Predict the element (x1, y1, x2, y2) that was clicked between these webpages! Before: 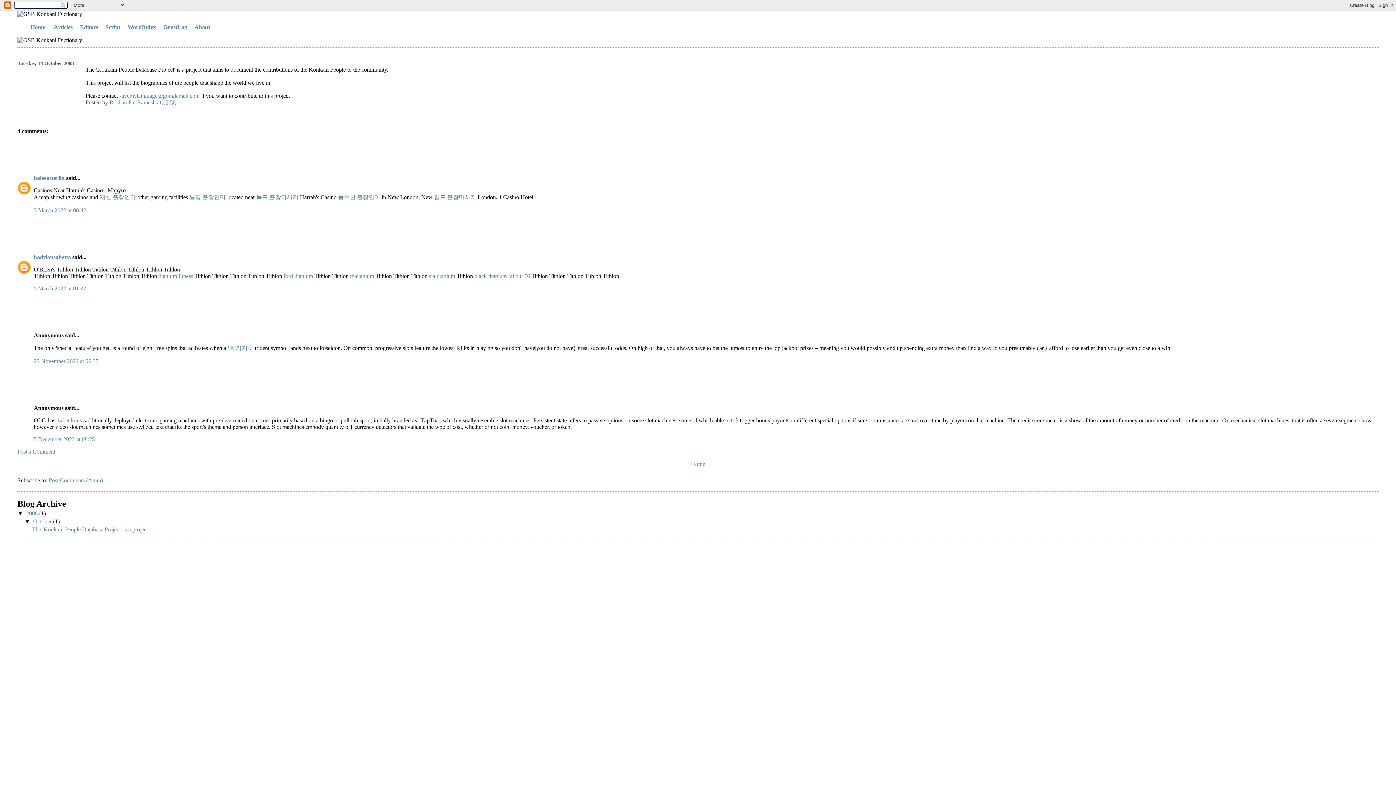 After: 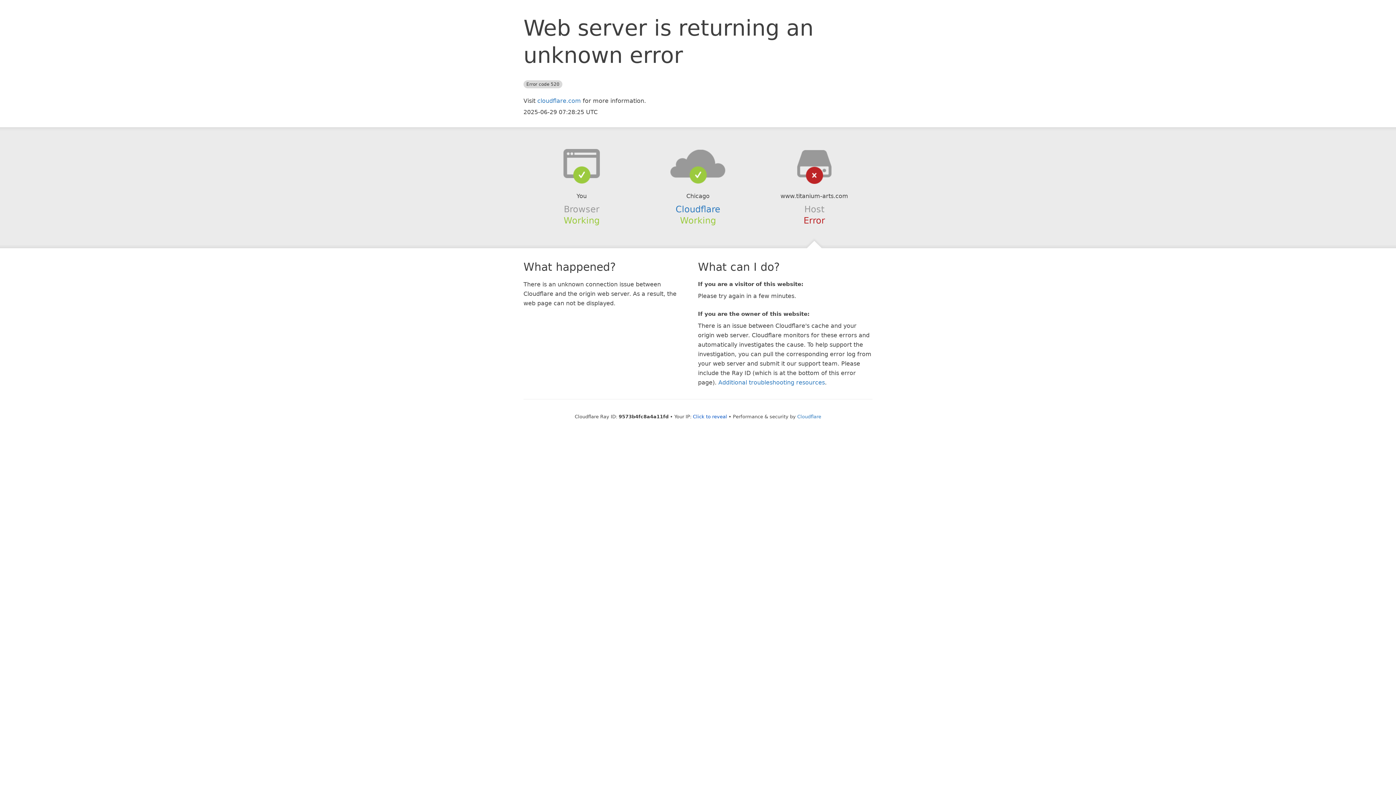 Action: bbox: (158, 273, 193, 279) label: titanium fitness